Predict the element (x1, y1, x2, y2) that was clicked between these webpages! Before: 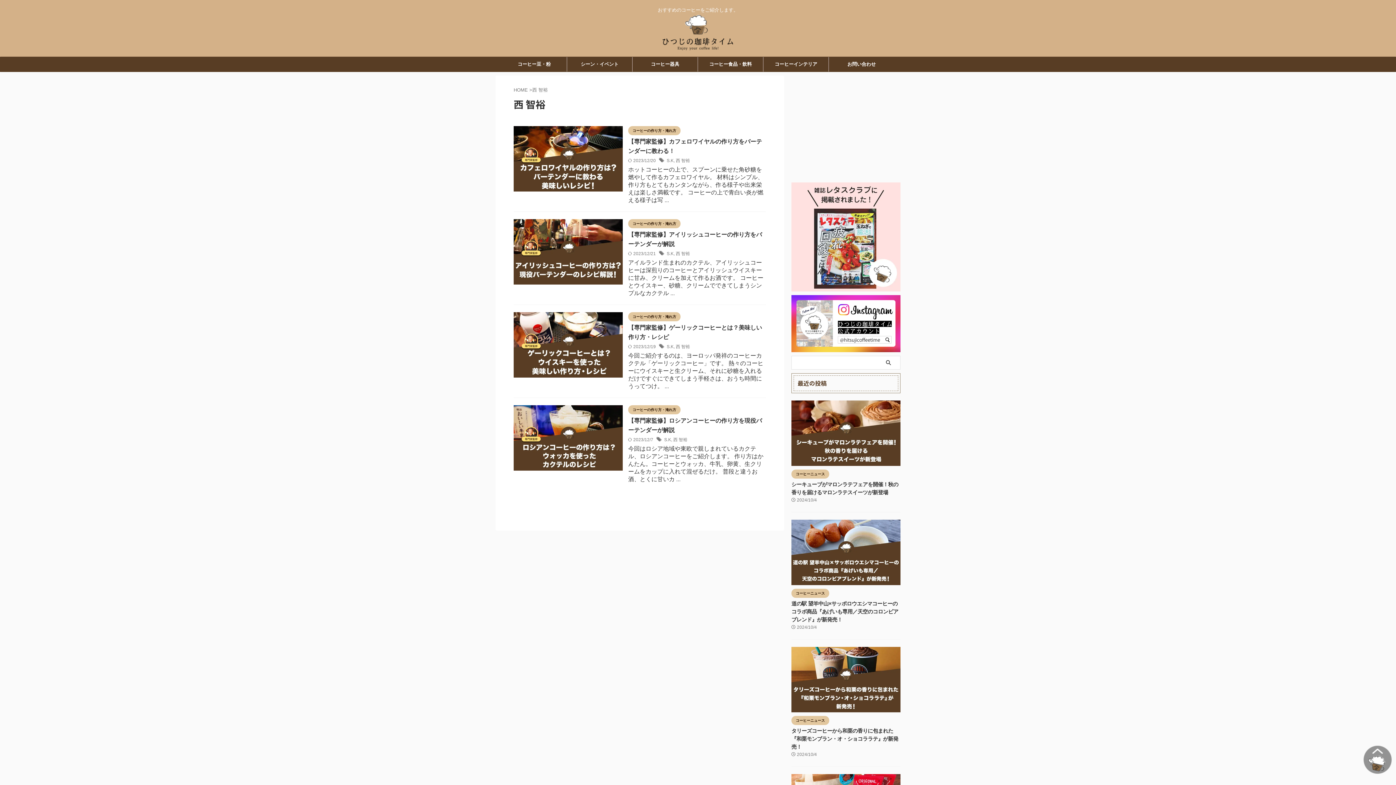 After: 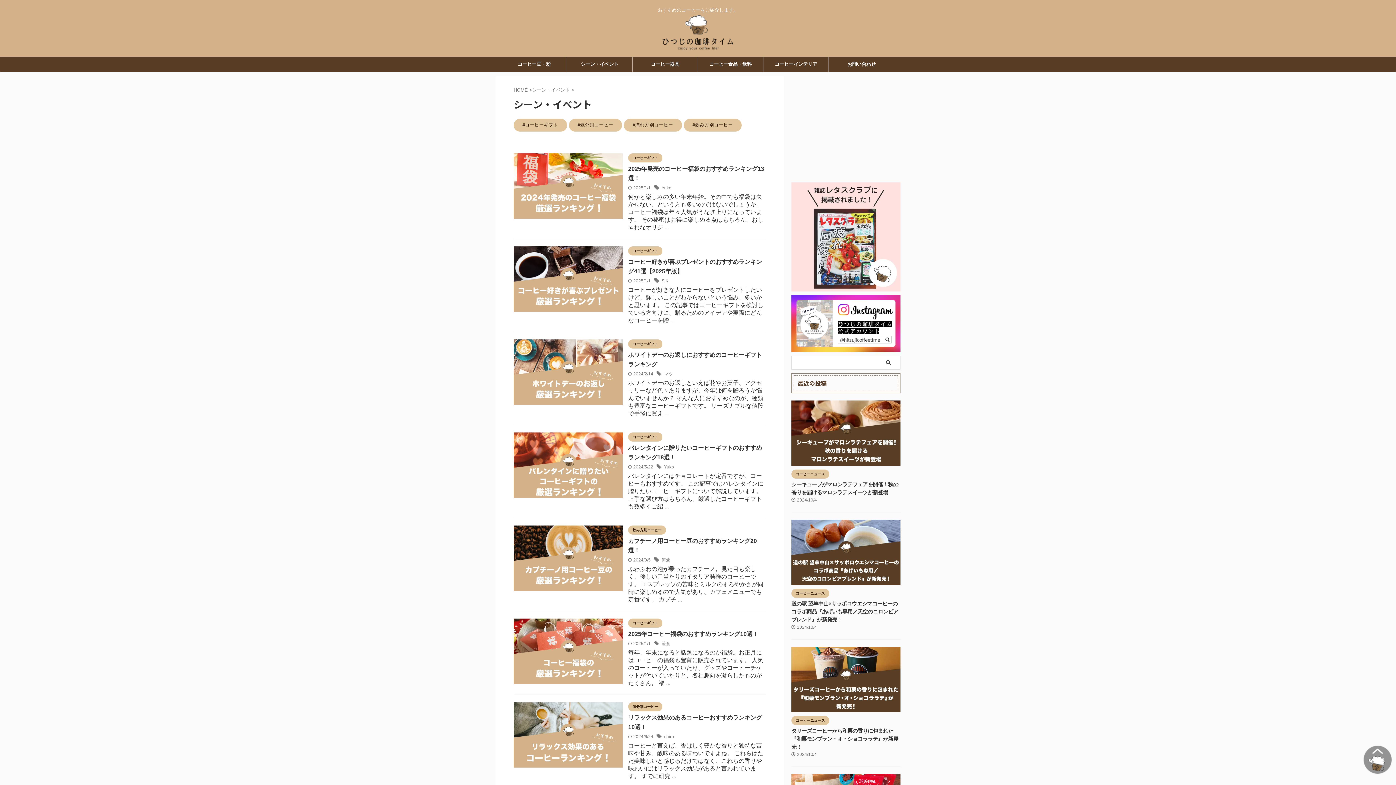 Action: label: シーン・イベント bbox: (567, 57, 632, 71)